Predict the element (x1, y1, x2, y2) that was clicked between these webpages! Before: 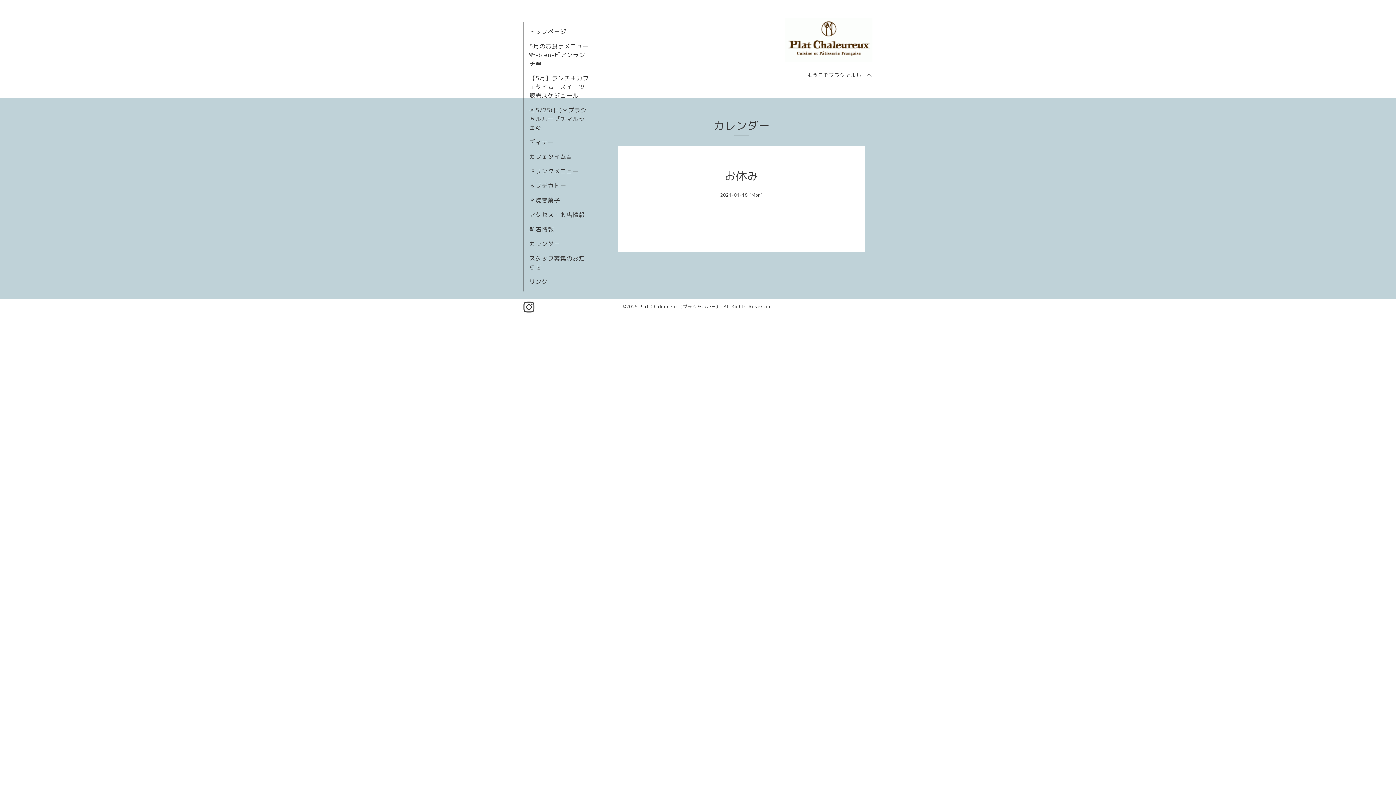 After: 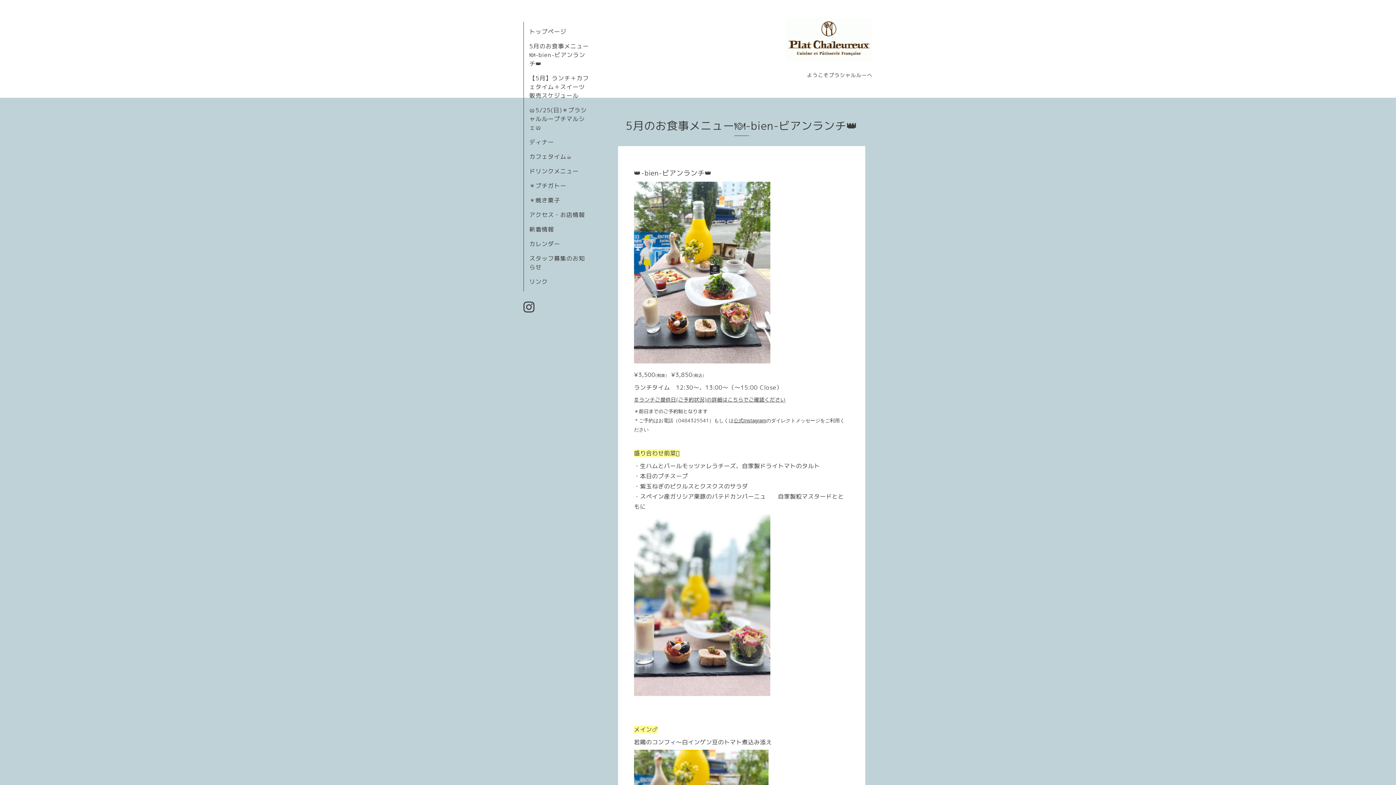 Action: bbox: (529, 42, 589, 67) label: 5月のお食事メニュー🍽-bien-ビアンランチ👑